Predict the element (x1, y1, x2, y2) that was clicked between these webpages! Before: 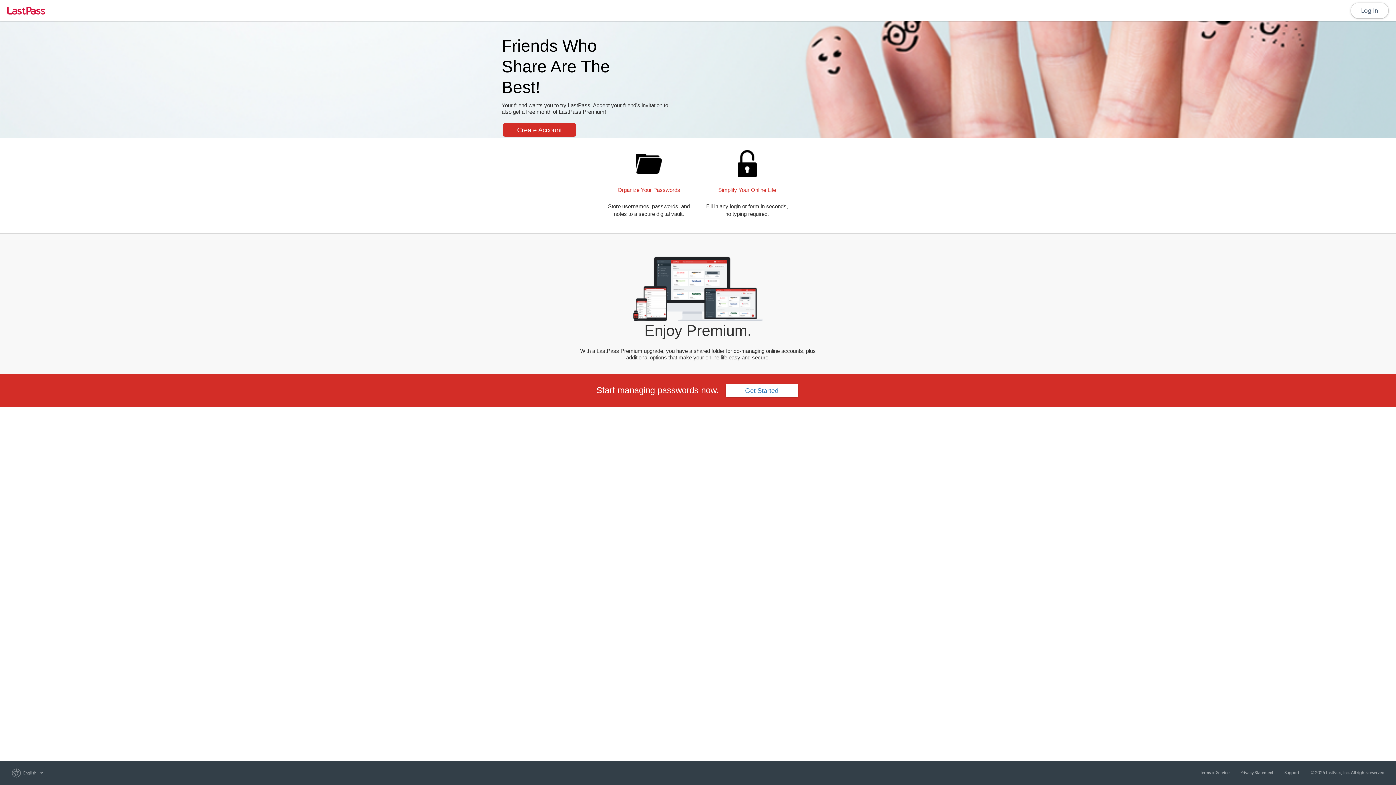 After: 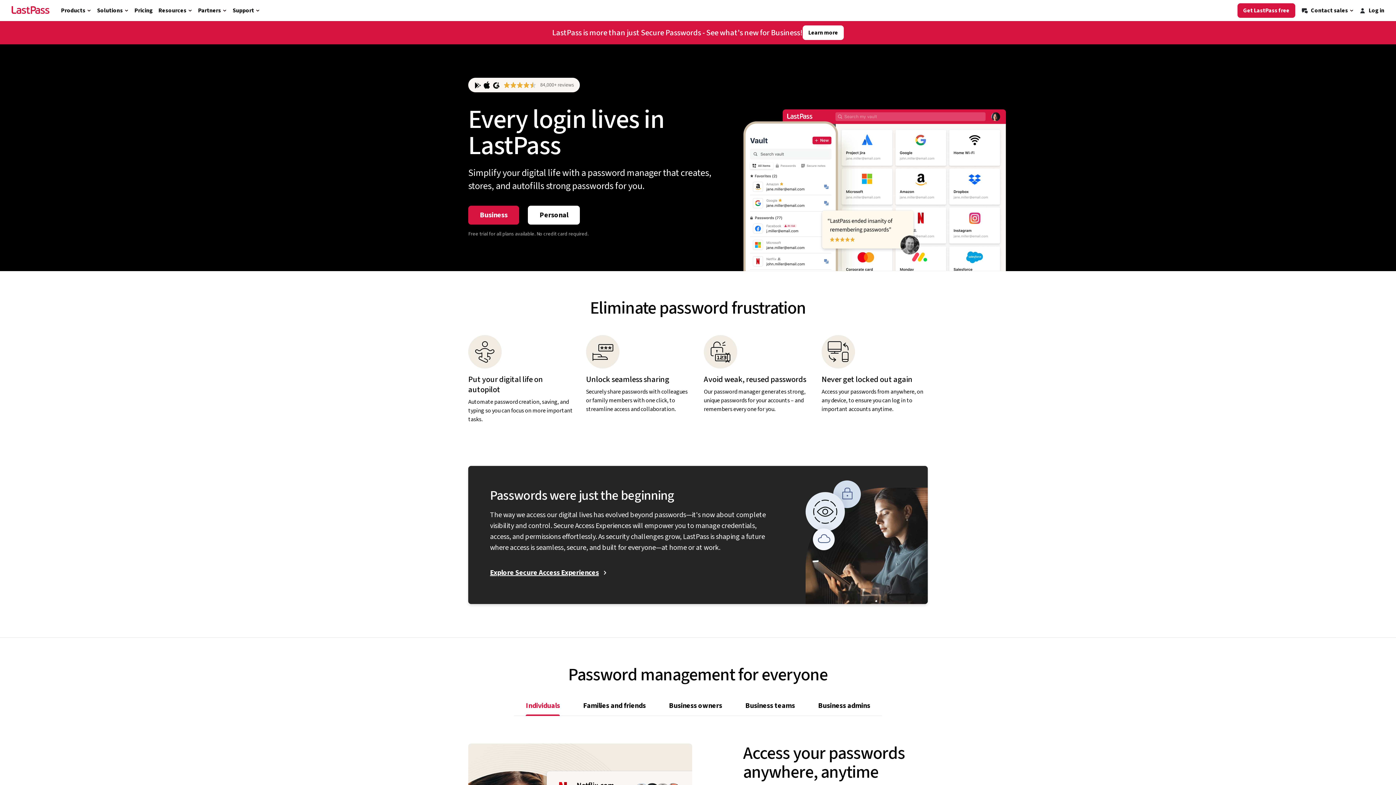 Action: bbox: (7, 6, 45, 14)